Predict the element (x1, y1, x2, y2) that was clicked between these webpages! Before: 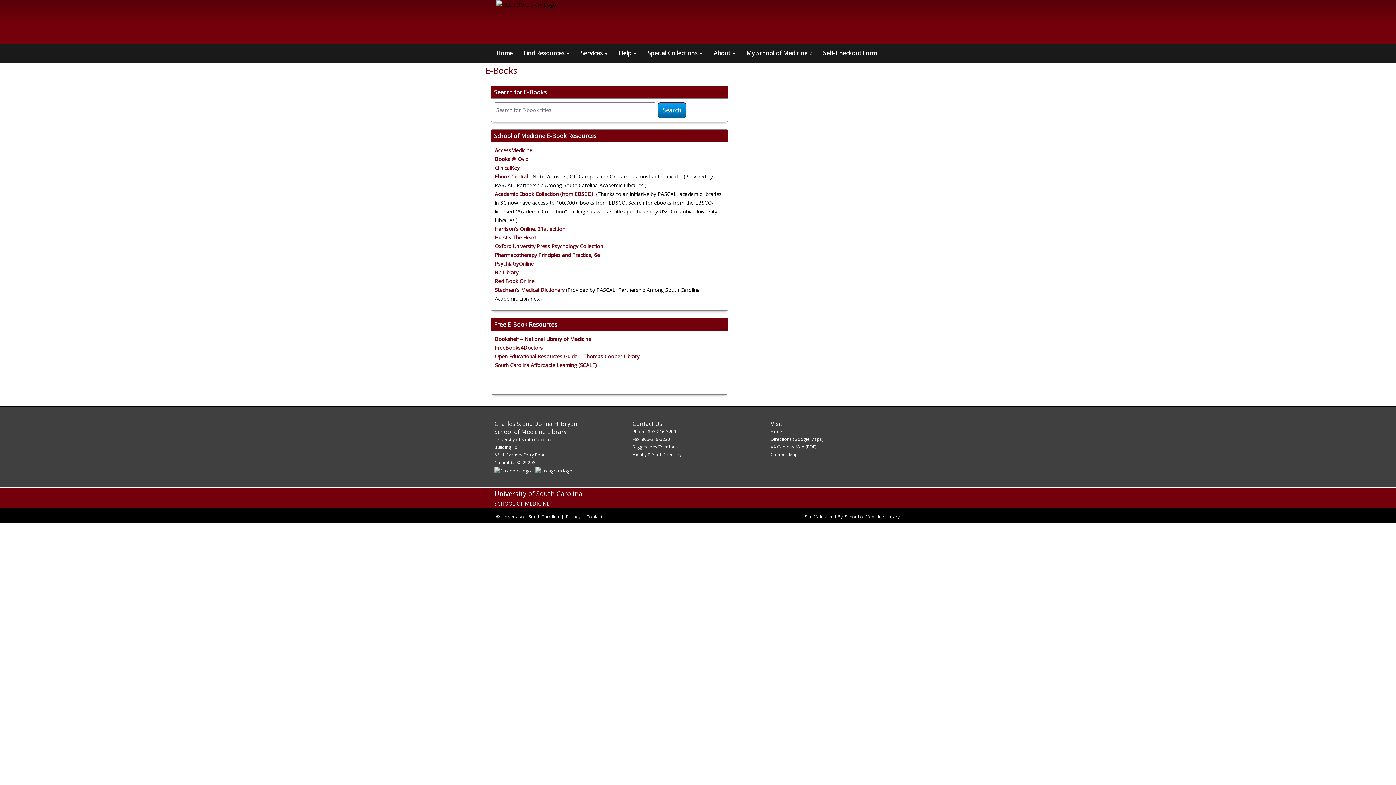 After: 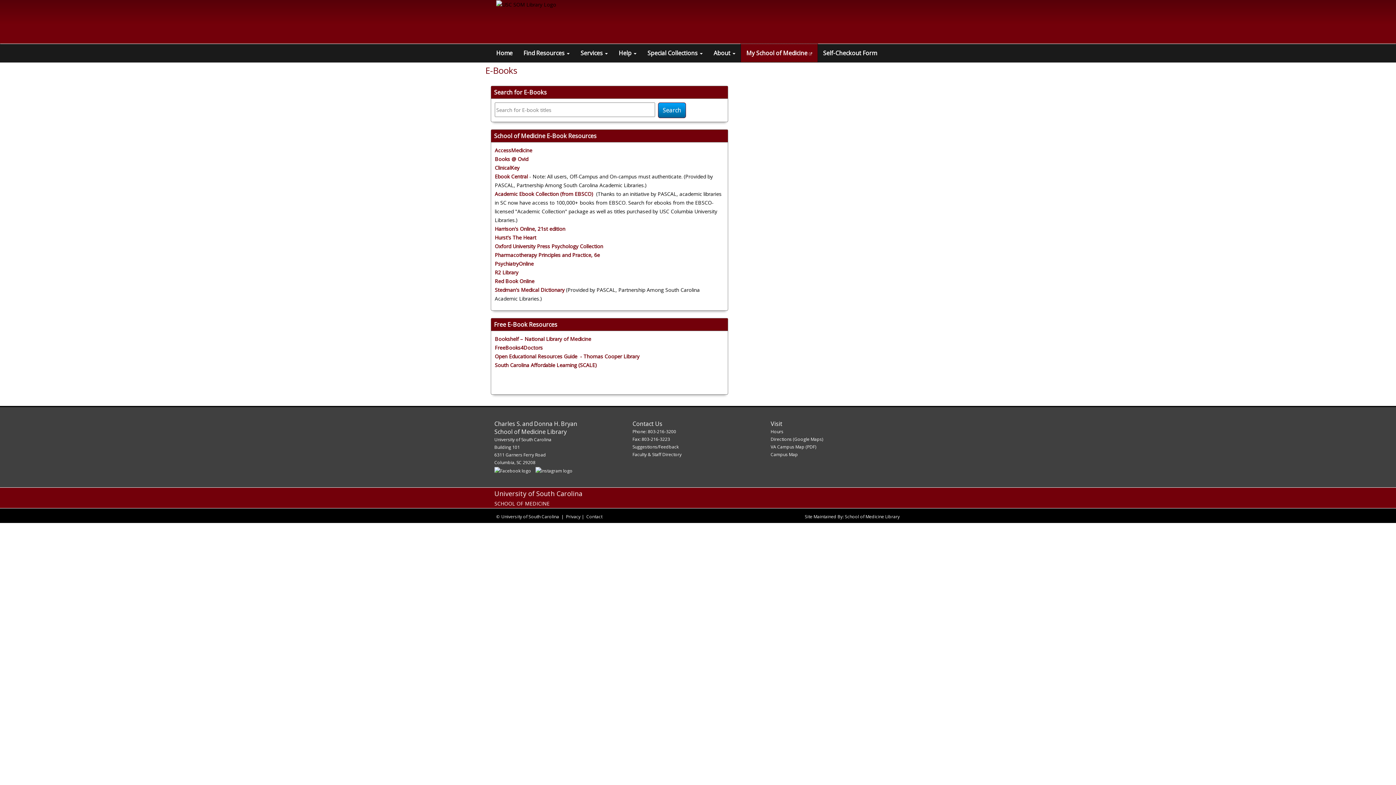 Action: label: Navigate to the page: My School of Medicine bbox: (741, 44, 817, 62)